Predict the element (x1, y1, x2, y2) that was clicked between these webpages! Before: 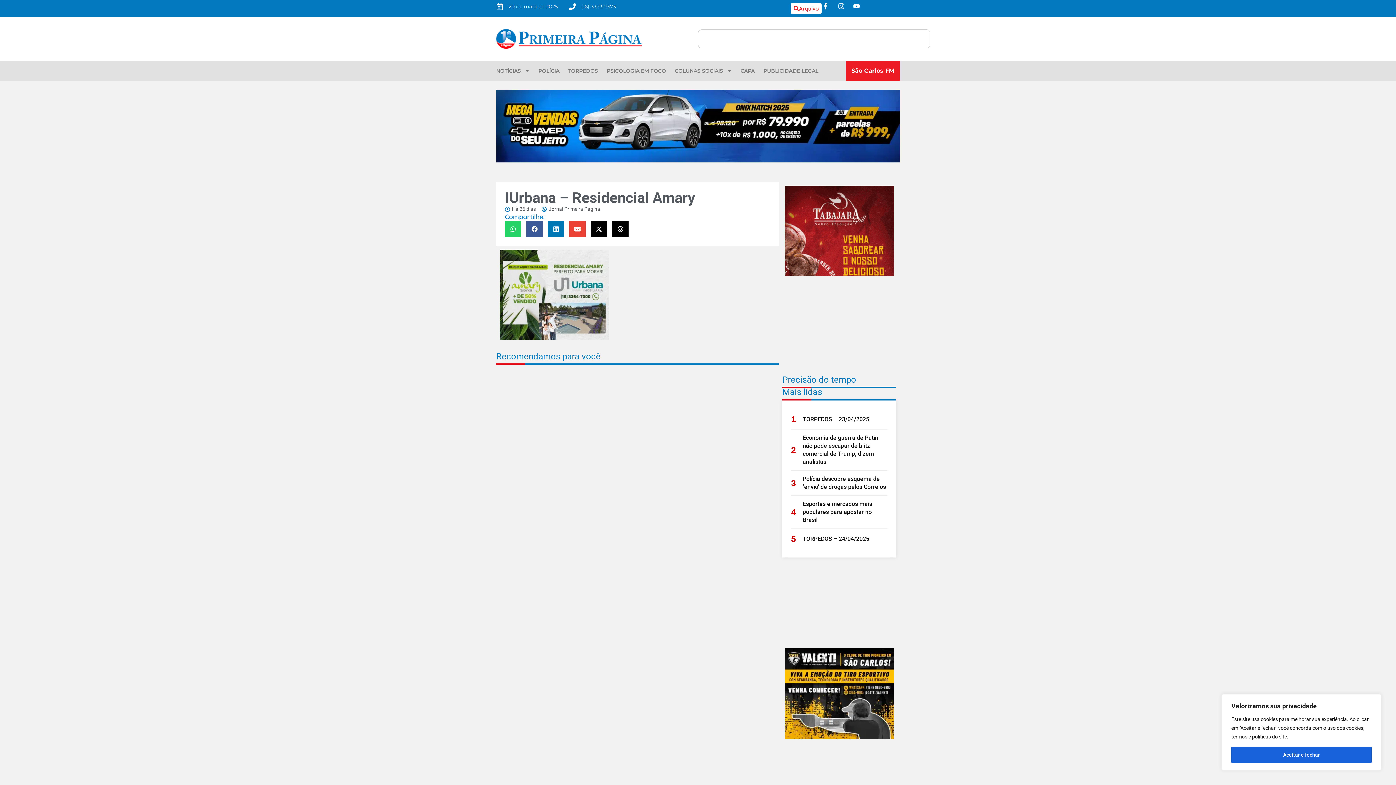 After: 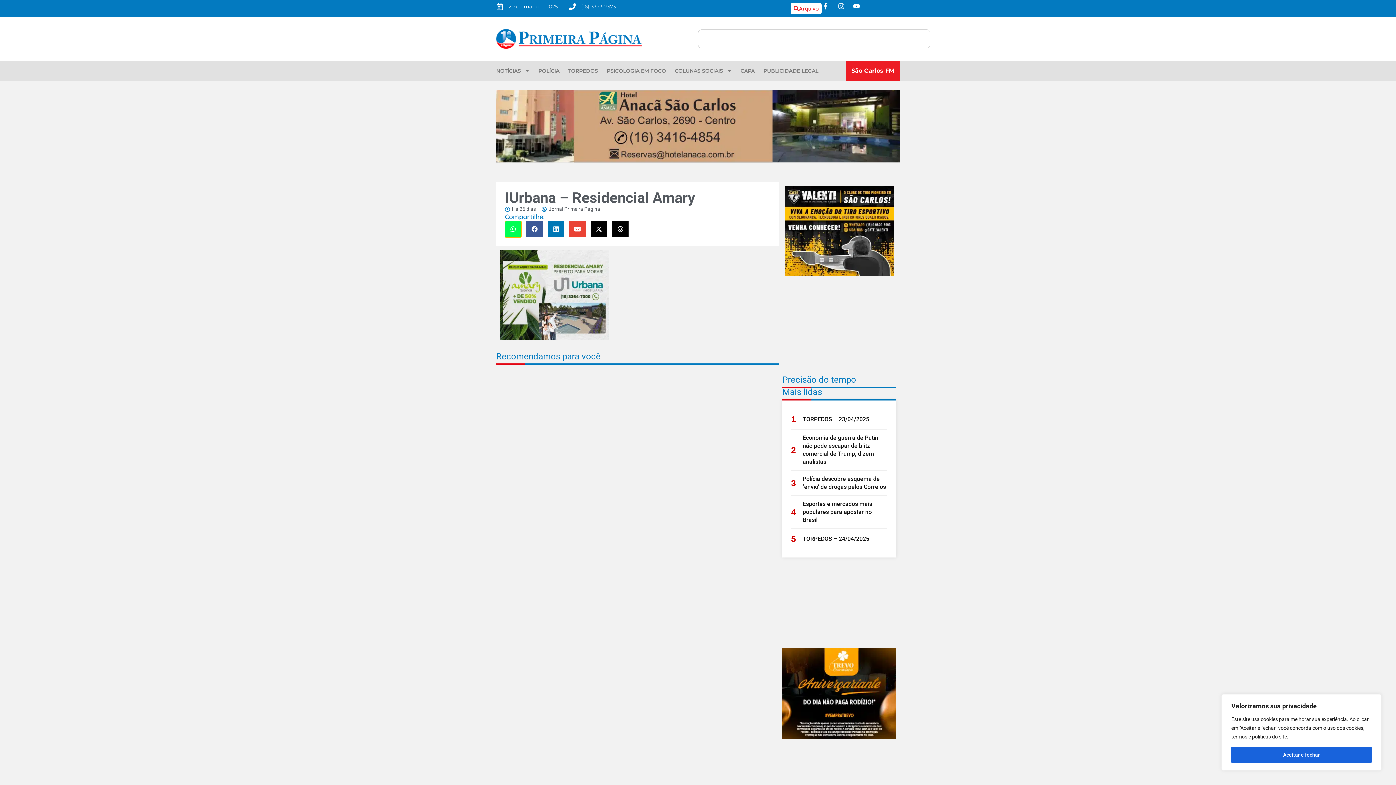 Action: bbox: (505, 221, 521, 237) label: Compartilhar no whatsapp